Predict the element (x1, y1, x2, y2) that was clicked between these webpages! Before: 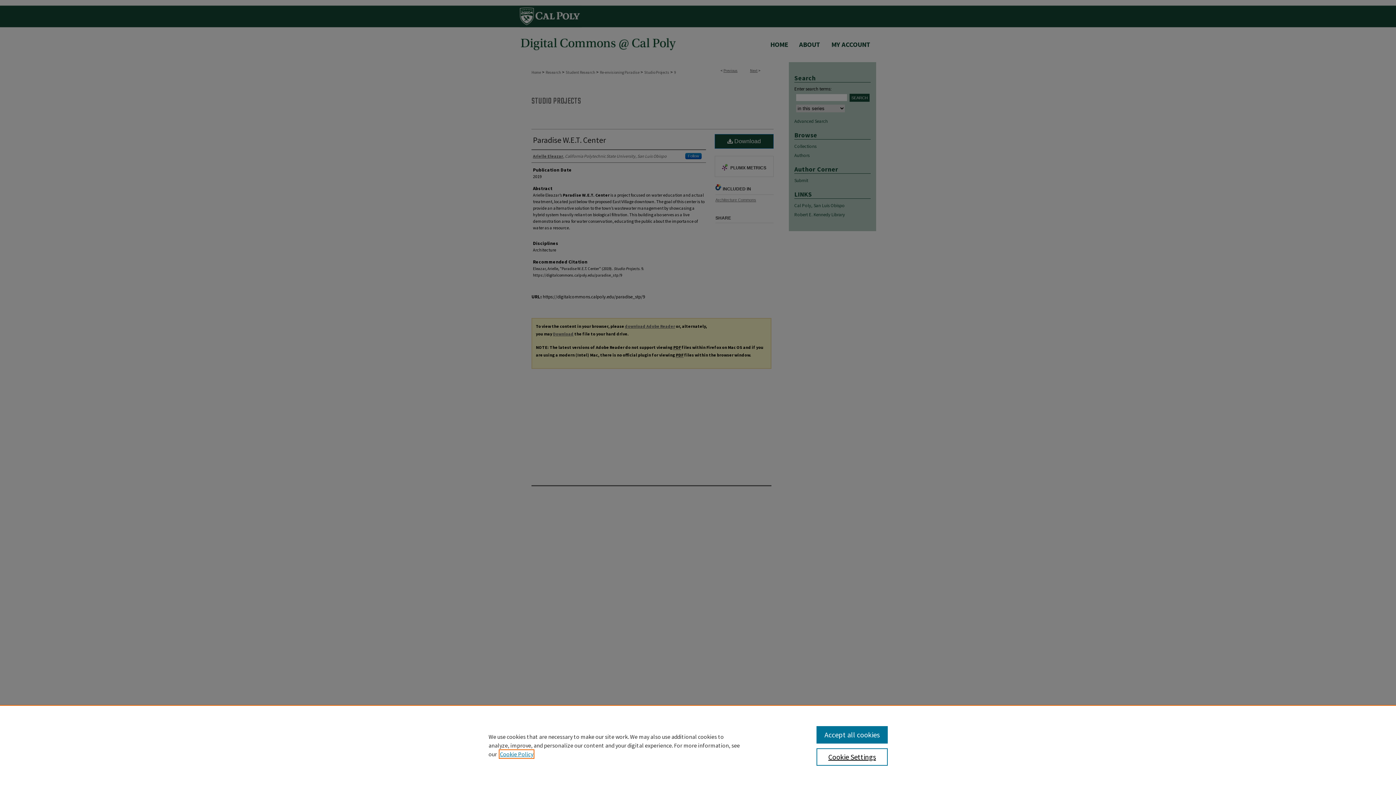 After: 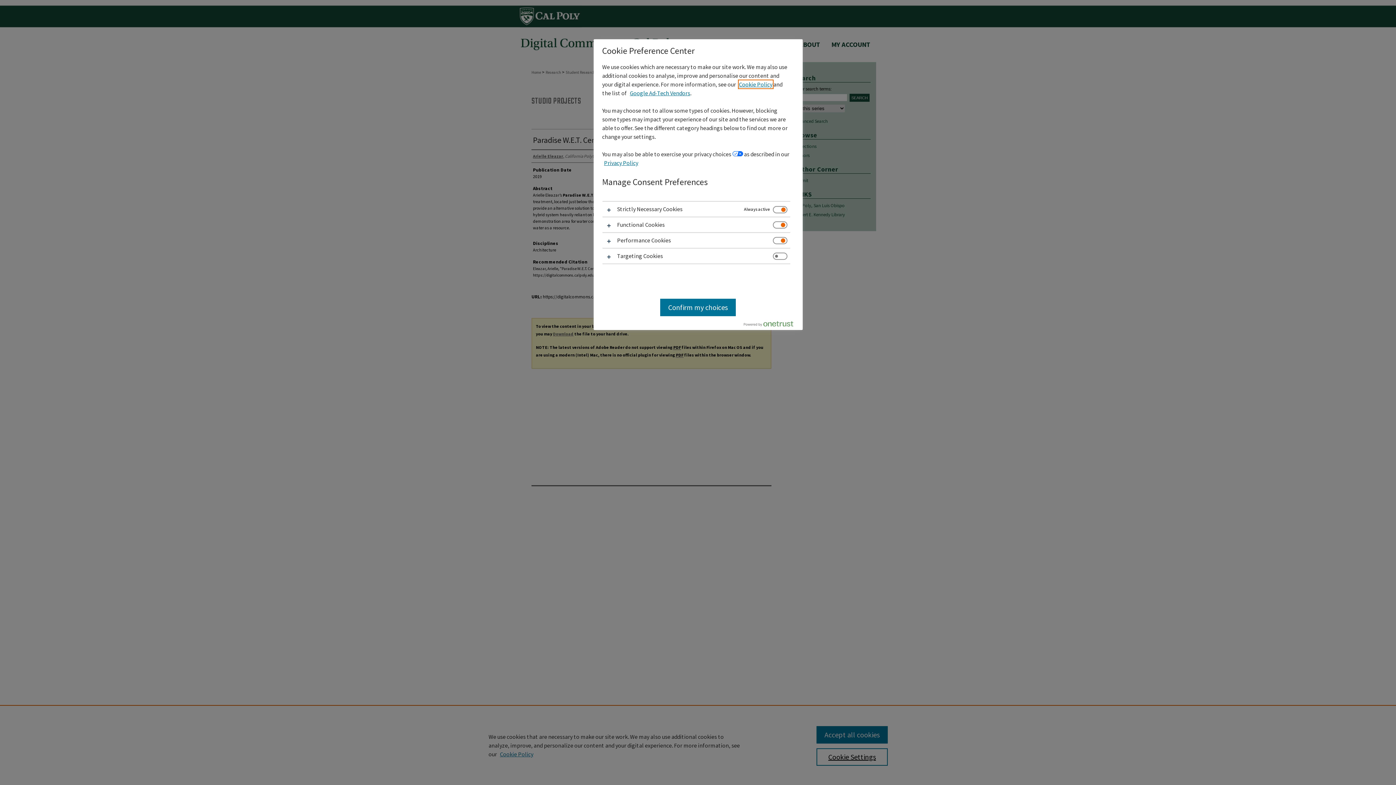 Action: bbox: (816, 748, 887, 766) label: Cookie Settings